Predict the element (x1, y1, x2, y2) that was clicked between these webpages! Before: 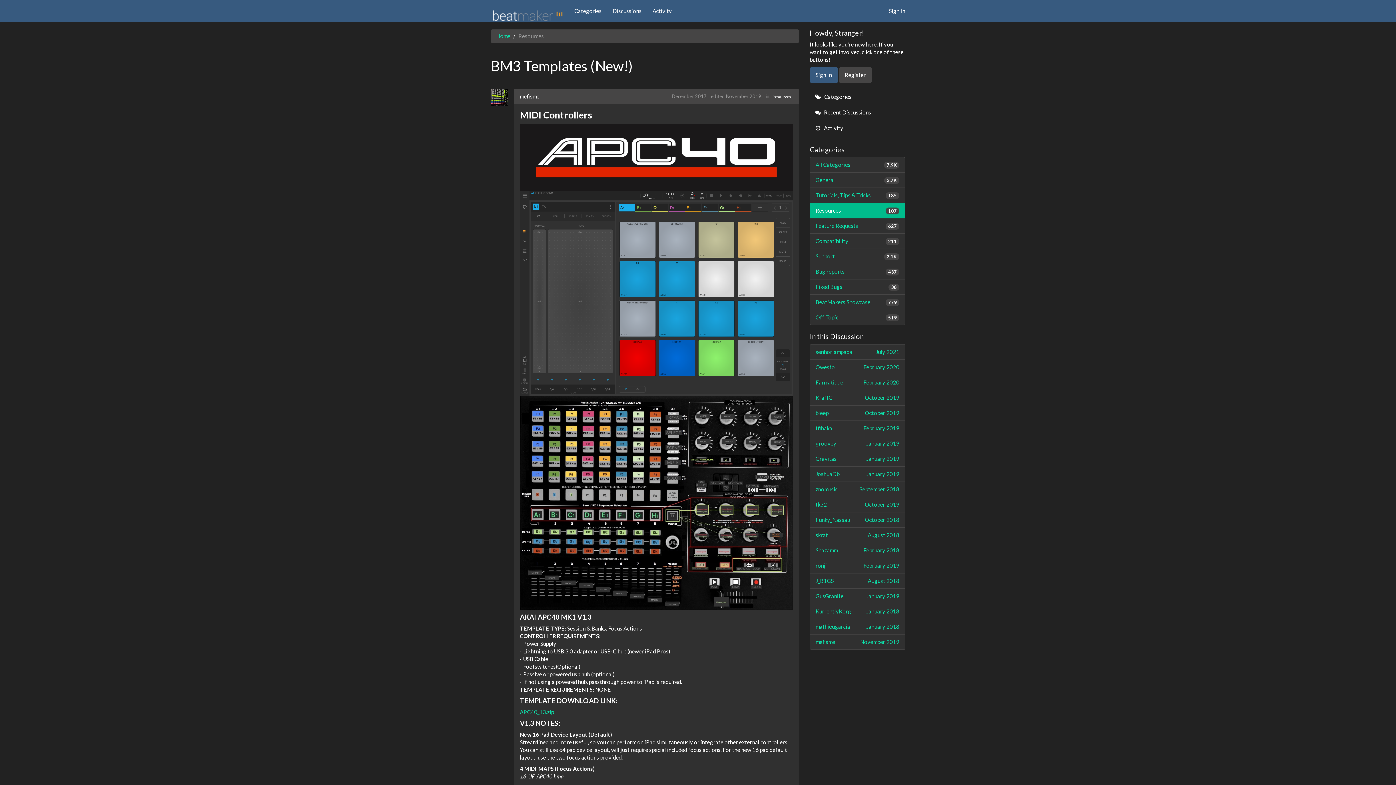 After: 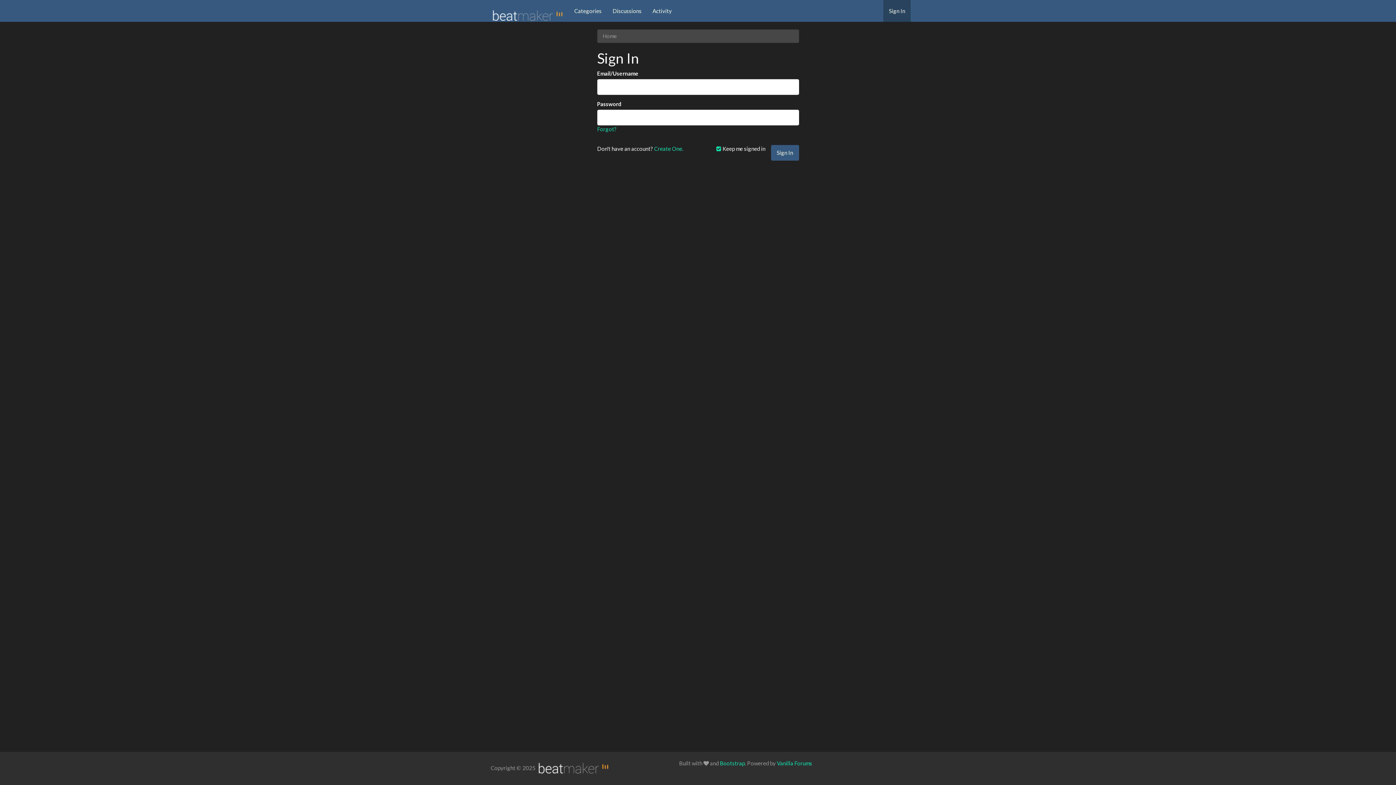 Action: bbox: (810, 634, 905, 650) label: November 2019
mefisme